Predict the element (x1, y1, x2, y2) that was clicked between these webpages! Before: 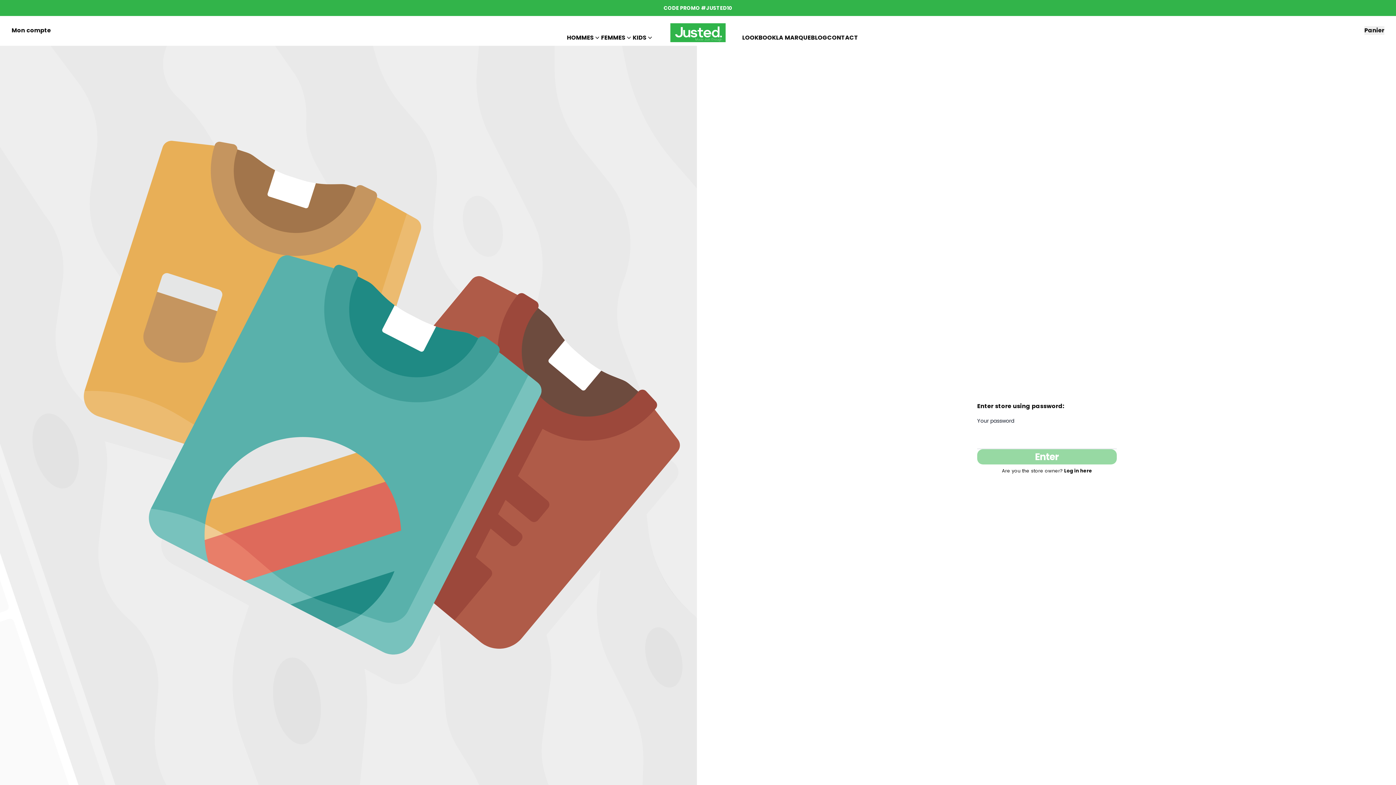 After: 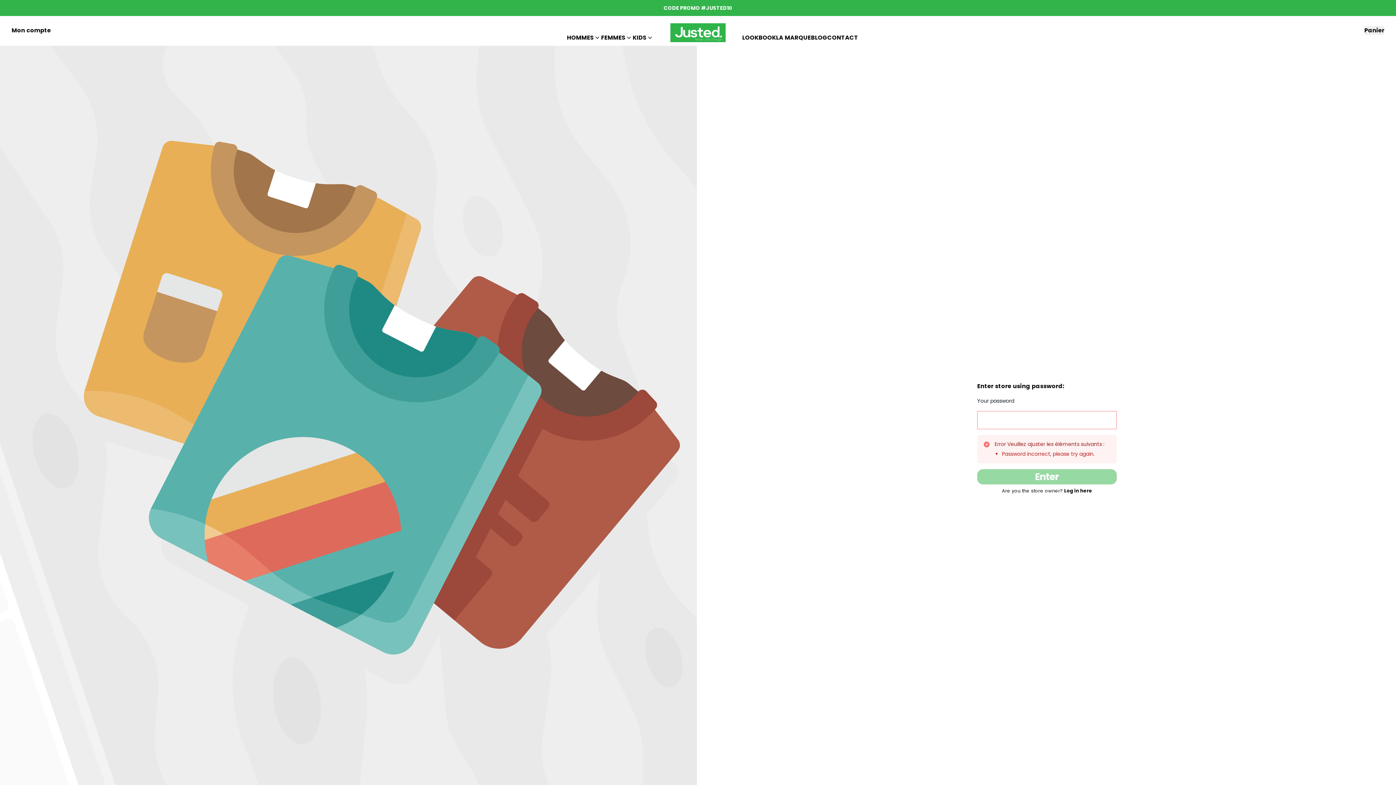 Action: label: Enter bbox: (977, 449, 1117, 464)